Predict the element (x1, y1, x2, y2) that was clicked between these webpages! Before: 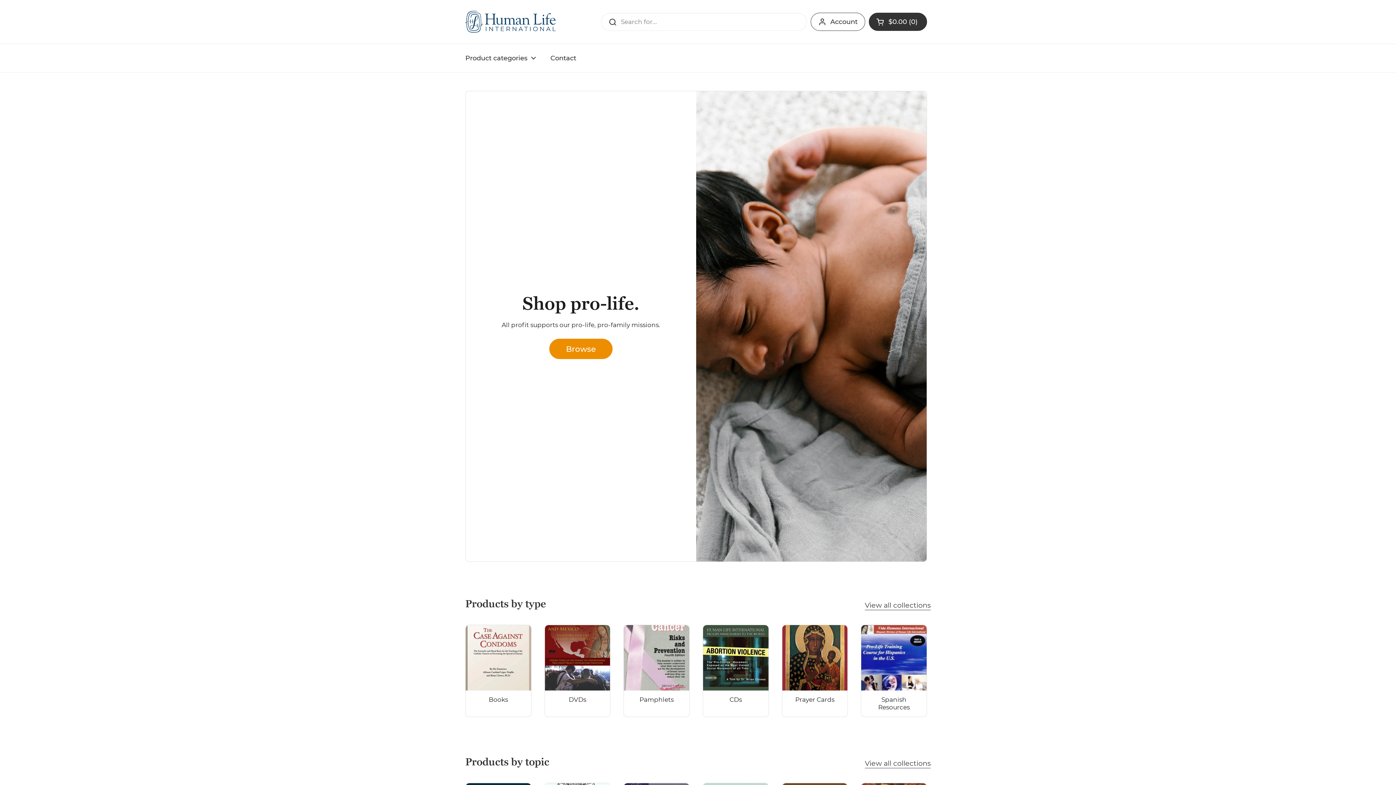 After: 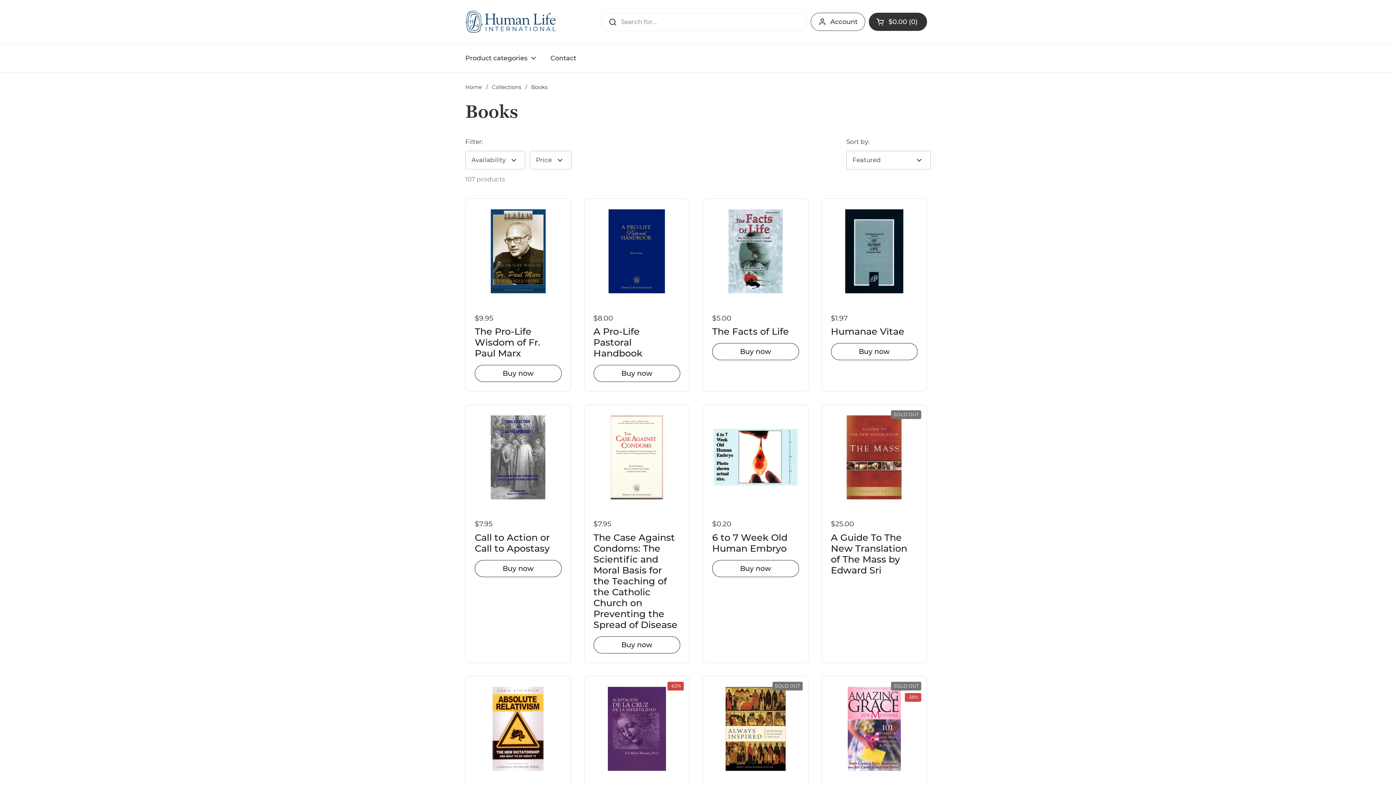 Action: bbox: (465, 625, 531, 716) label: Books